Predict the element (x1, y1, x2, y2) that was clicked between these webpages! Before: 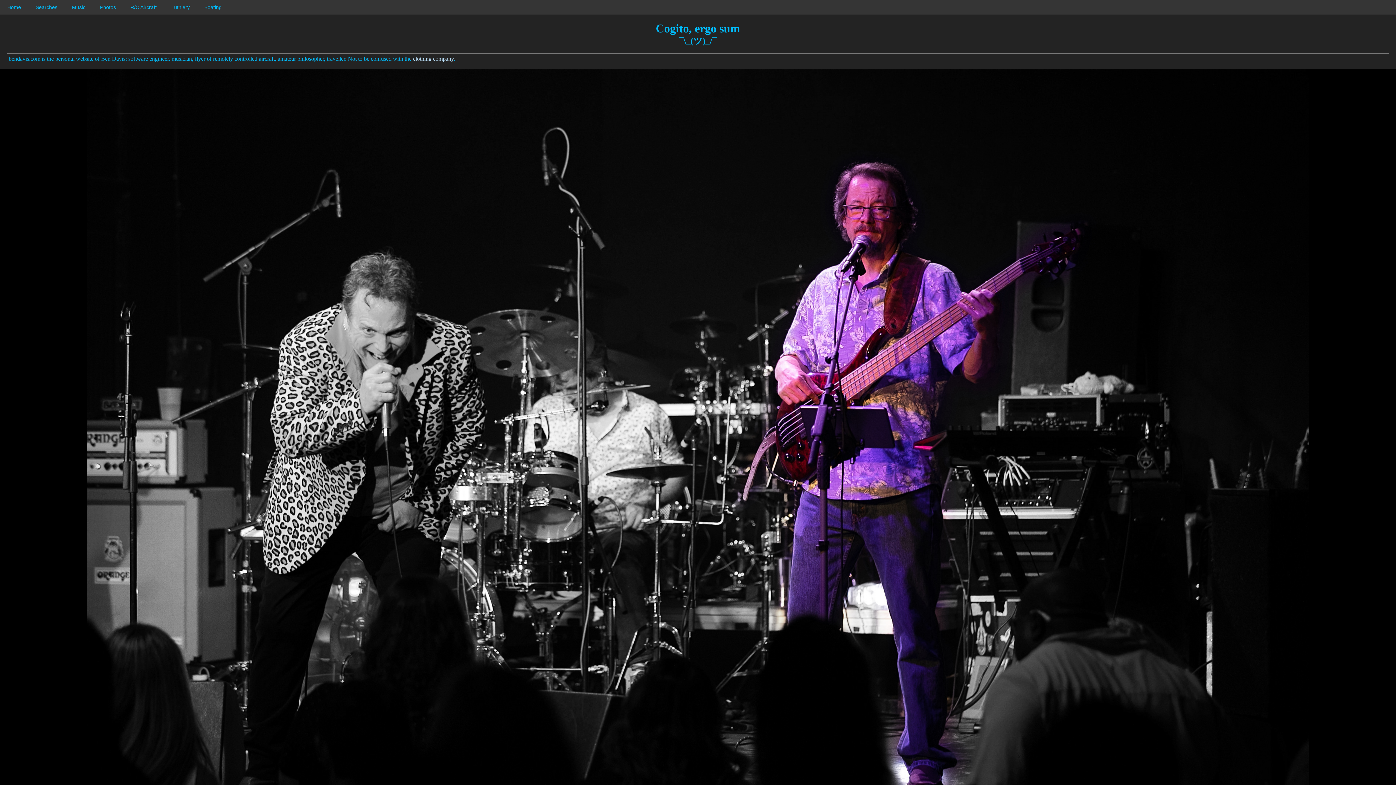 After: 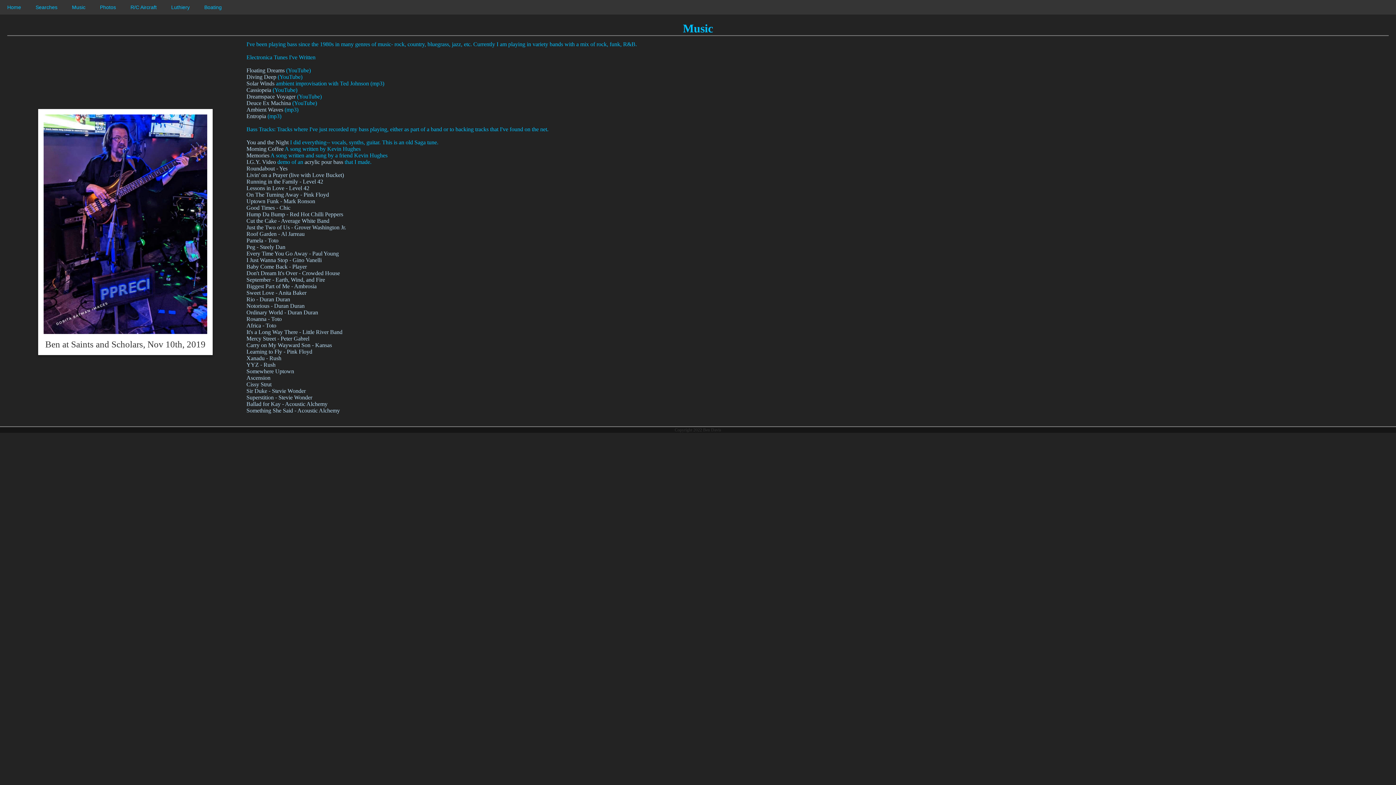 Action: bbox: (64, 0, 92, 14) label: Music